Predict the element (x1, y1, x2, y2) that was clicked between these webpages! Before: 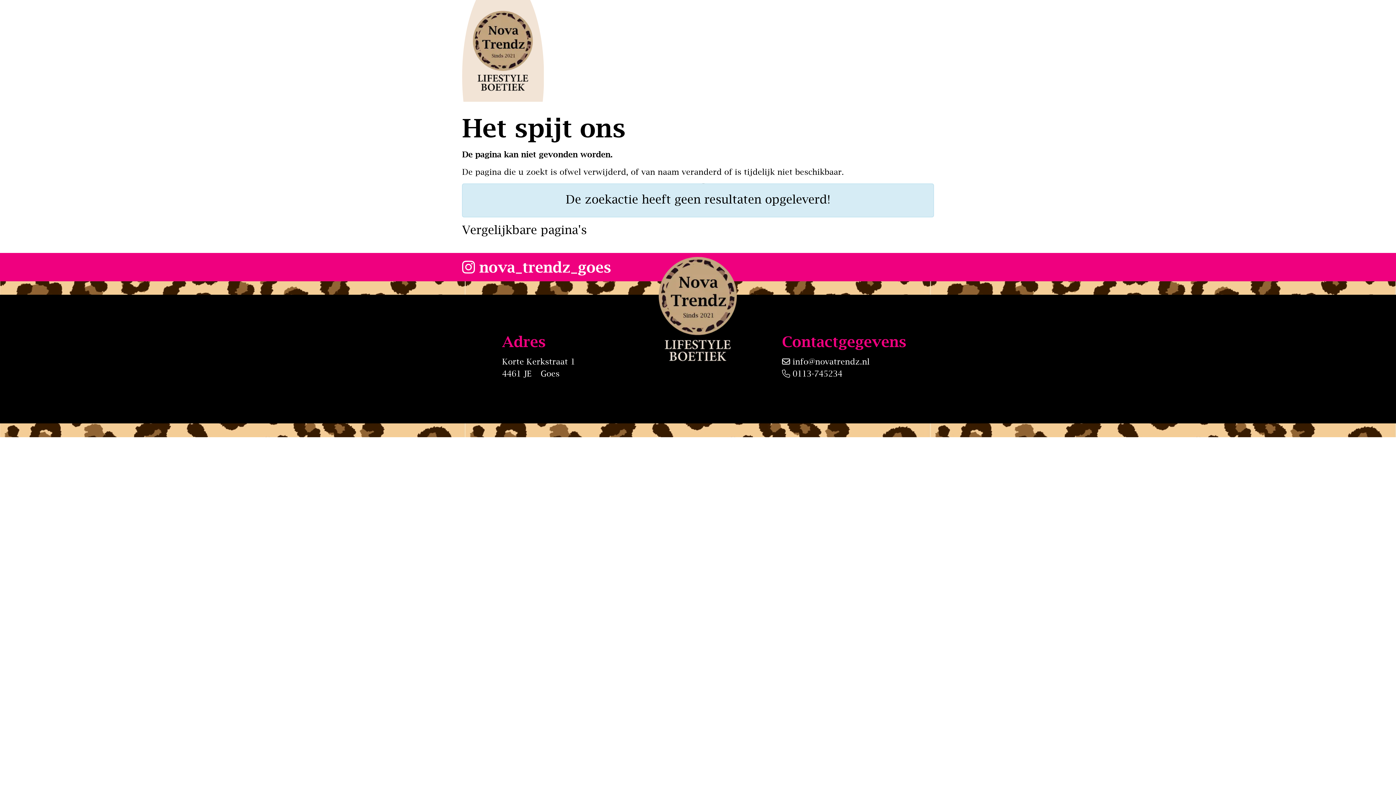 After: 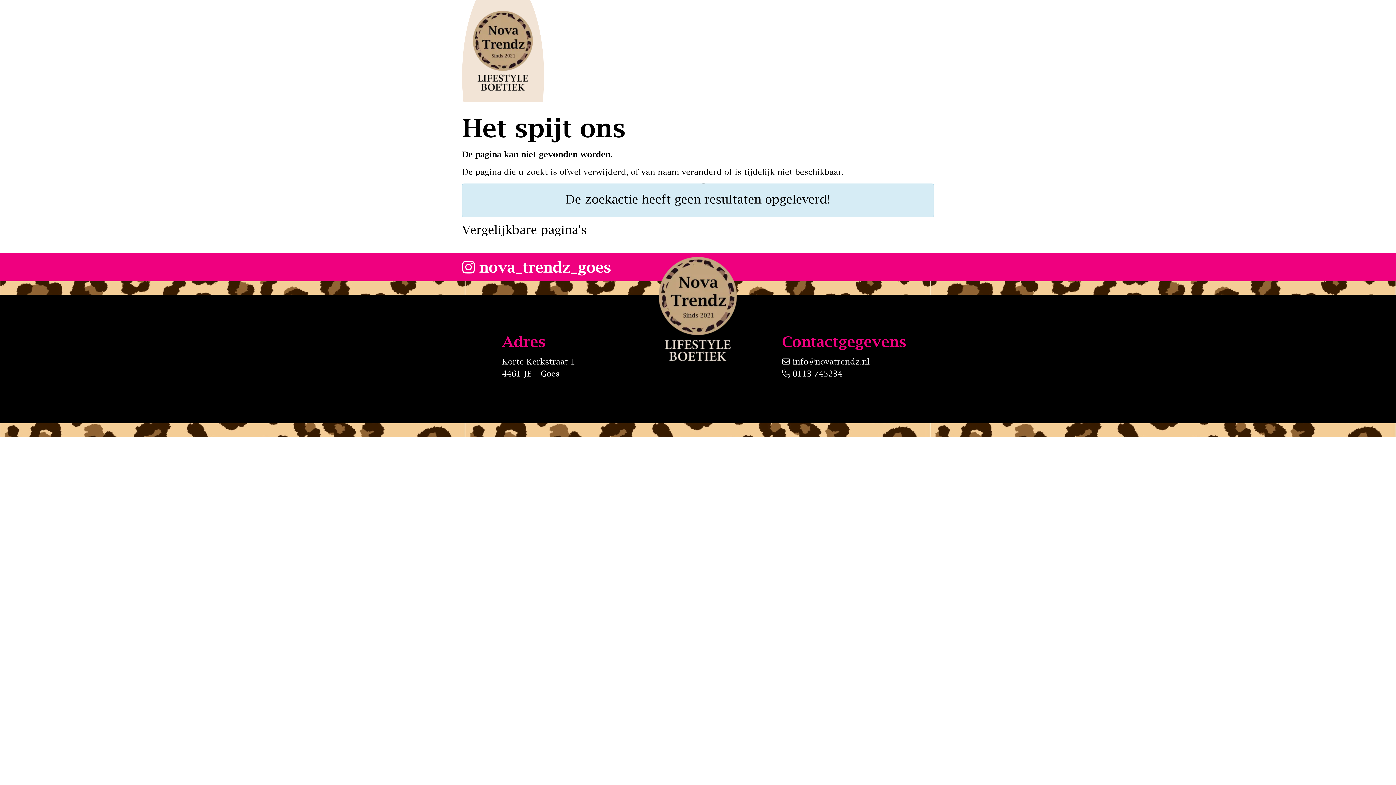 Action: bbox: (462, 258, 611, 275) label:  nova_trendz_goes